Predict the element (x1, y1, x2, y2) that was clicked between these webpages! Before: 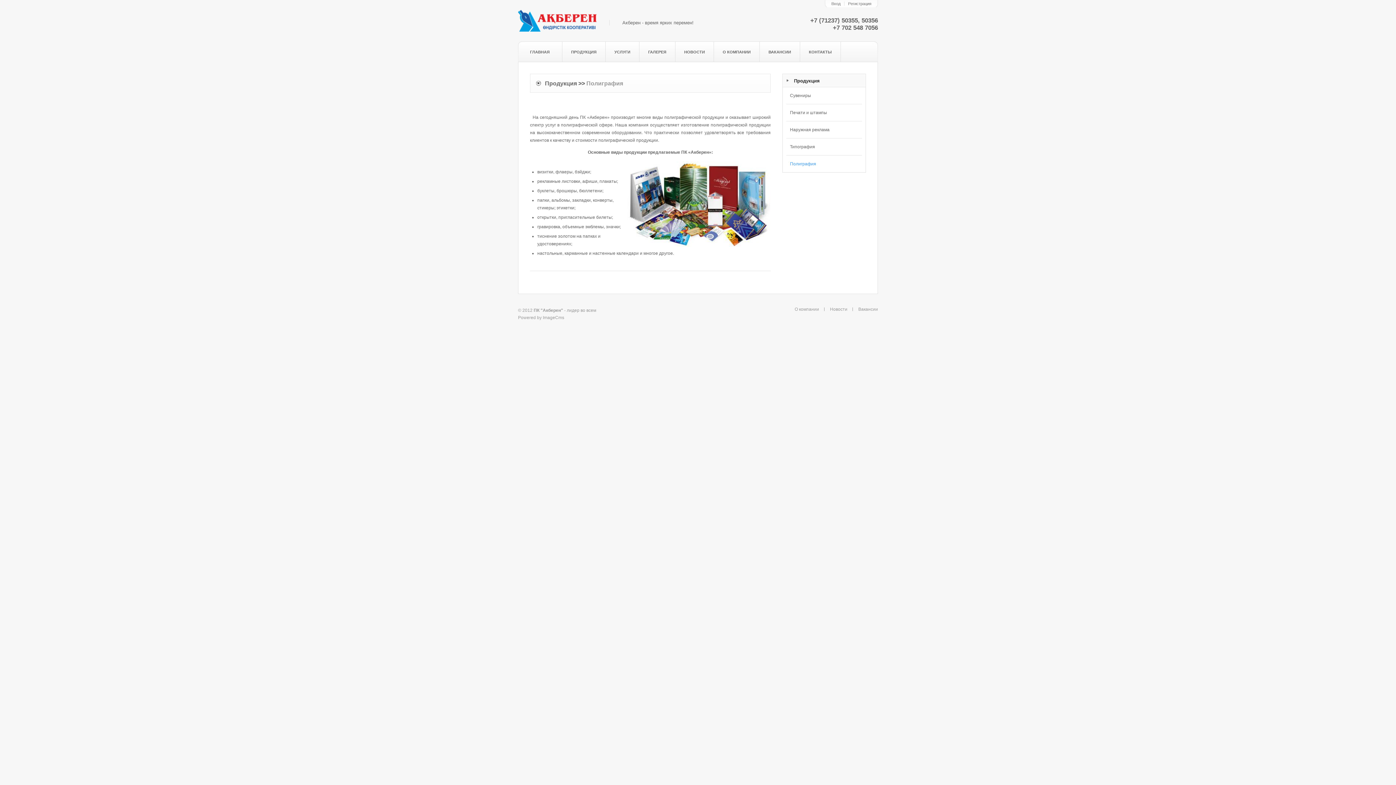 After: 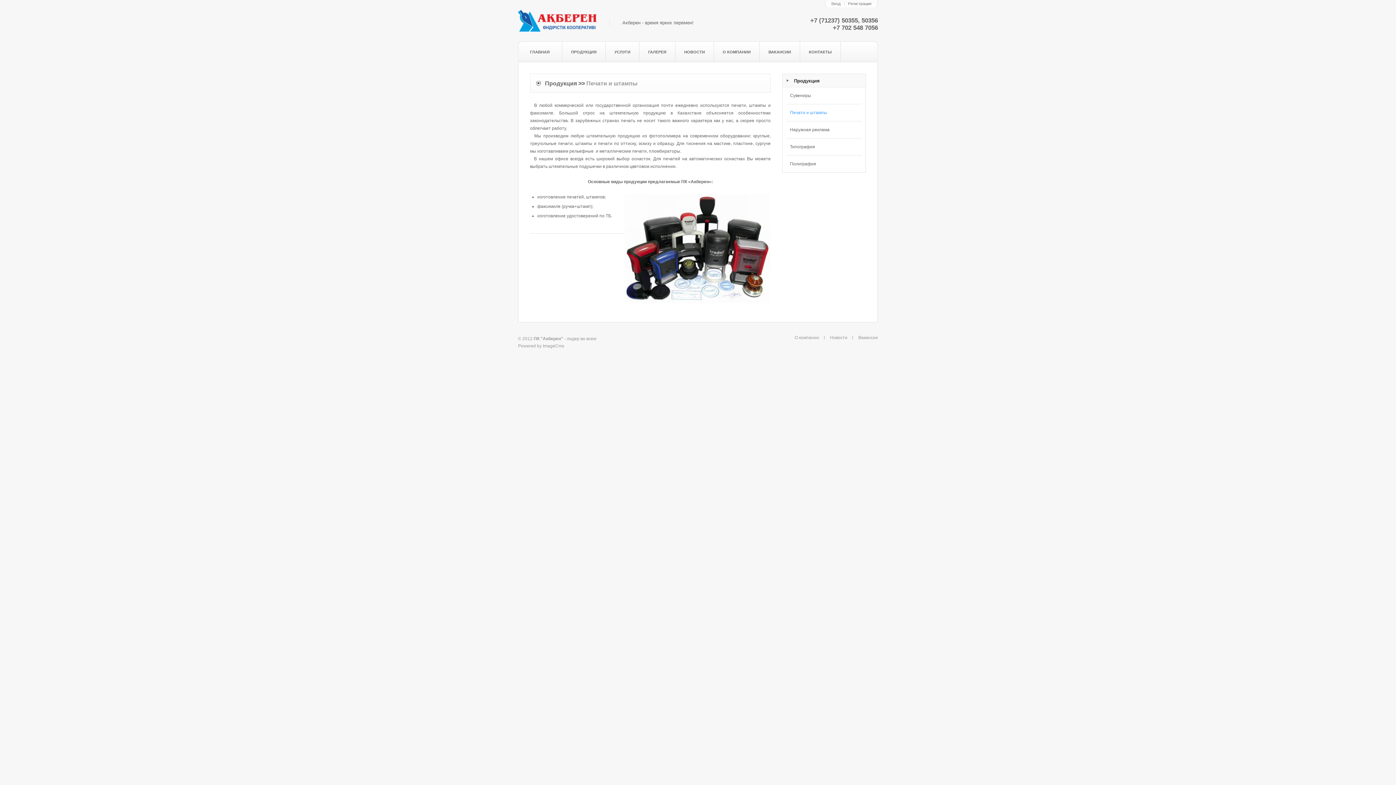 Action: label: Печати и штампы bbox: (786, 104, 862, 120)